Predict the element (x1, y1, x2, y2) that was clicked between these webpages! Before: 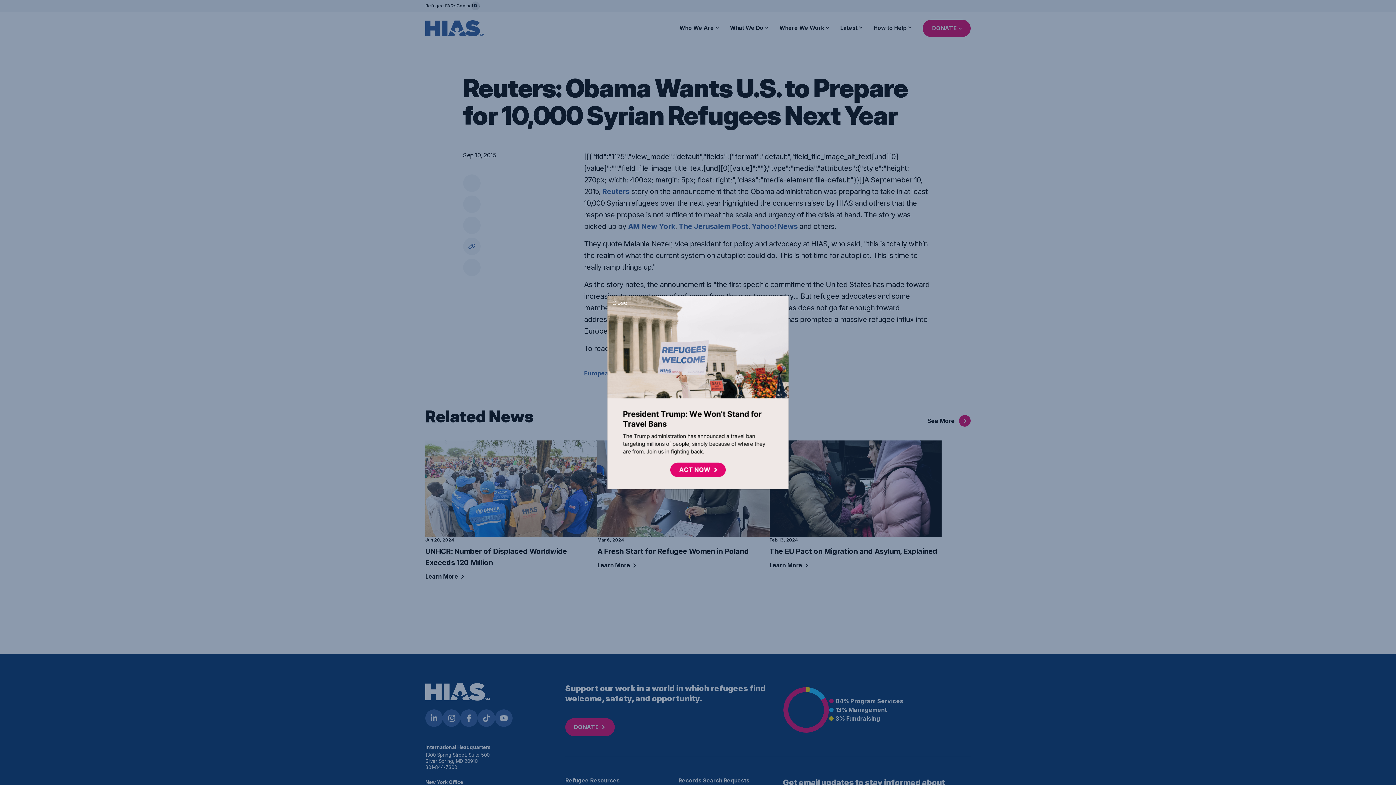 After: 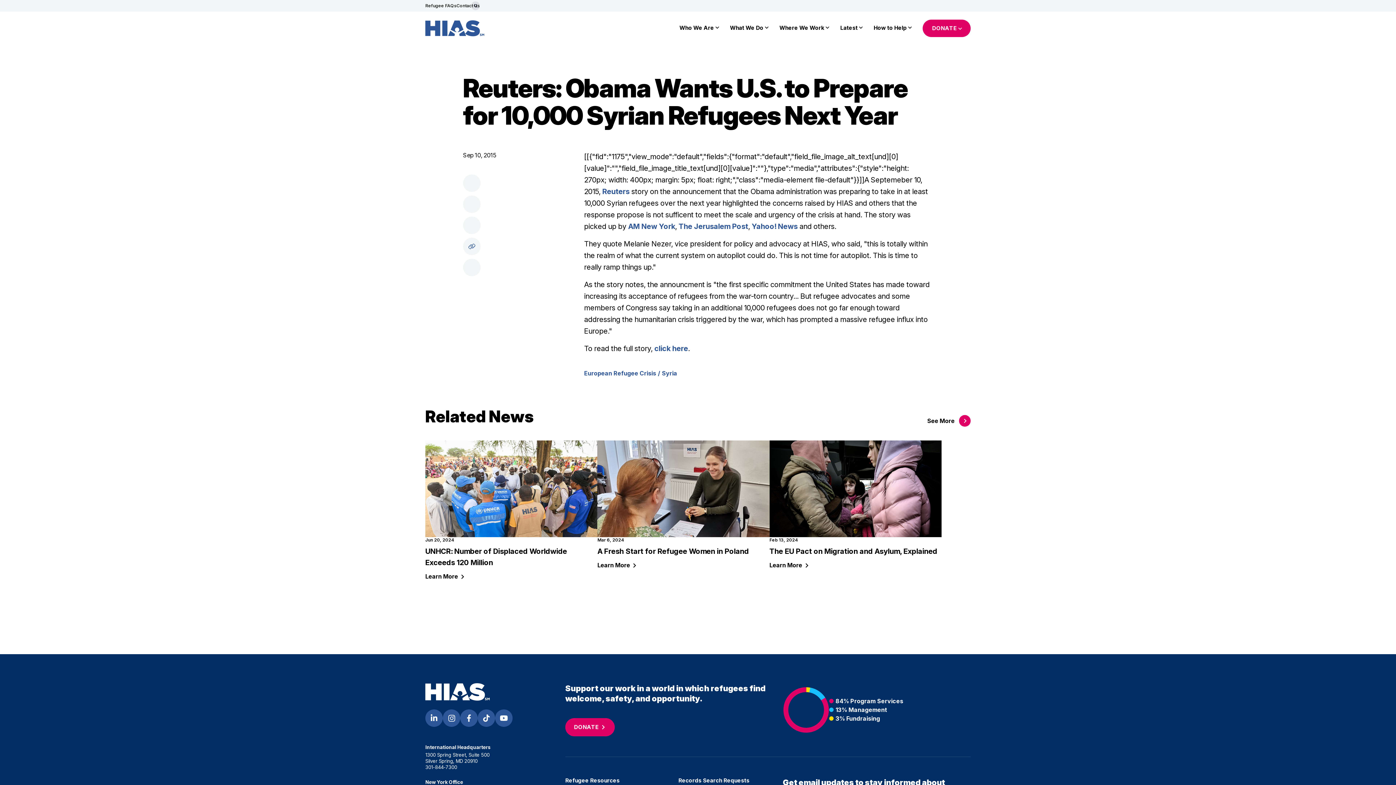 Action: label: Close bbox: (607, 296, 632, 309)